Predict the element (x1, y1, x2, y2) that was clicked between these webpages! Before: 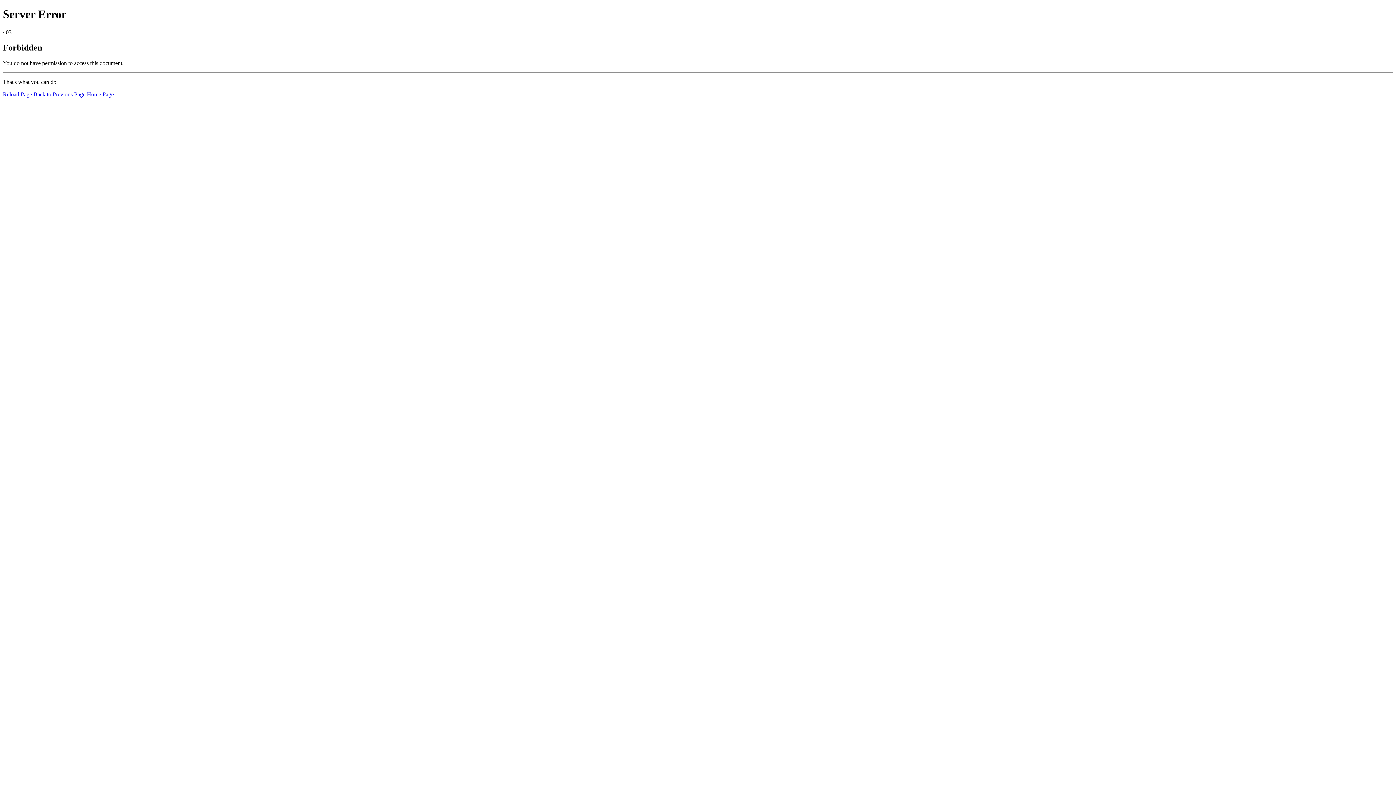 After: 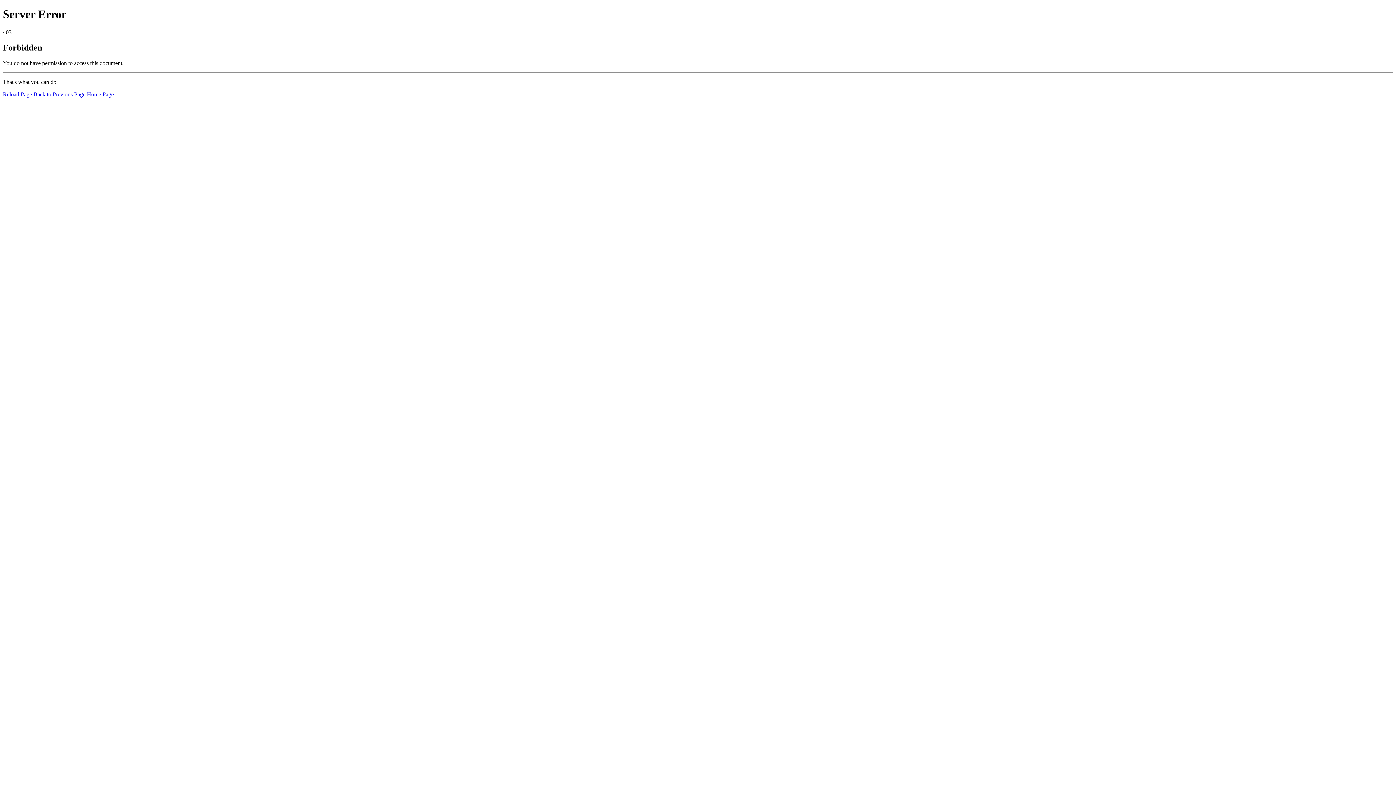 Action: label: Reload Page bbox: (2, 91, 32, 97)